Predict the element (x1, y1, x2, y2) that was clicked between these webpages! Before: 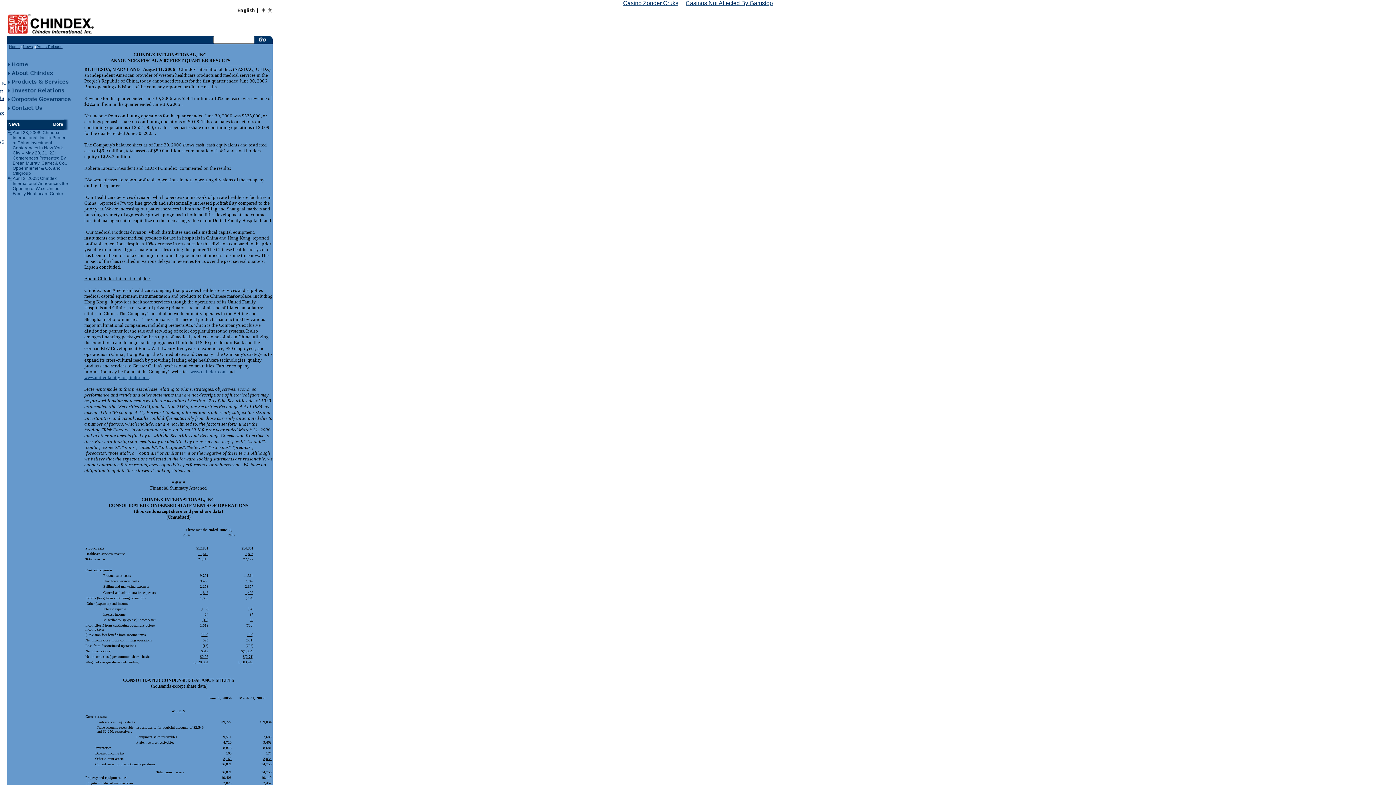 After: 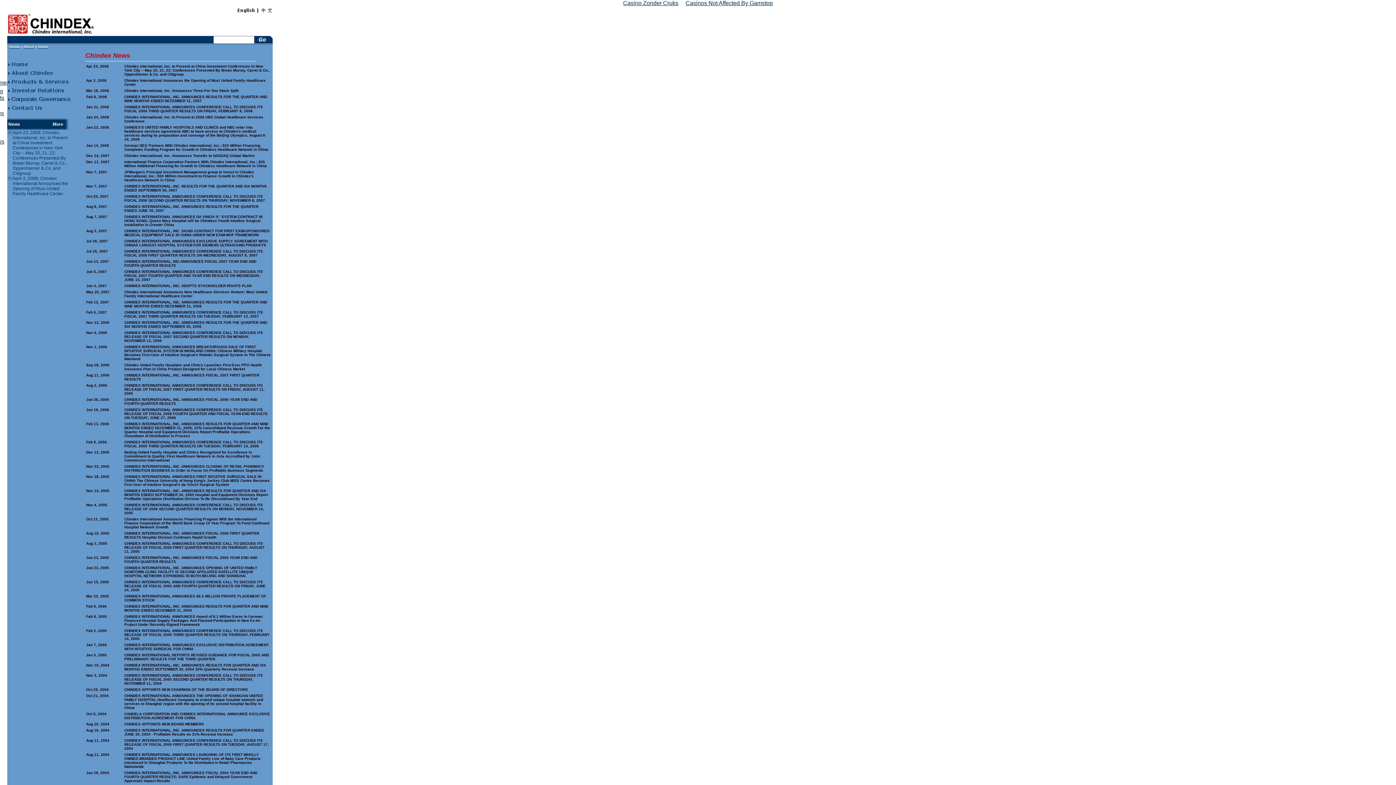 Action: label: News bbox: (22, 44, 33, 48)